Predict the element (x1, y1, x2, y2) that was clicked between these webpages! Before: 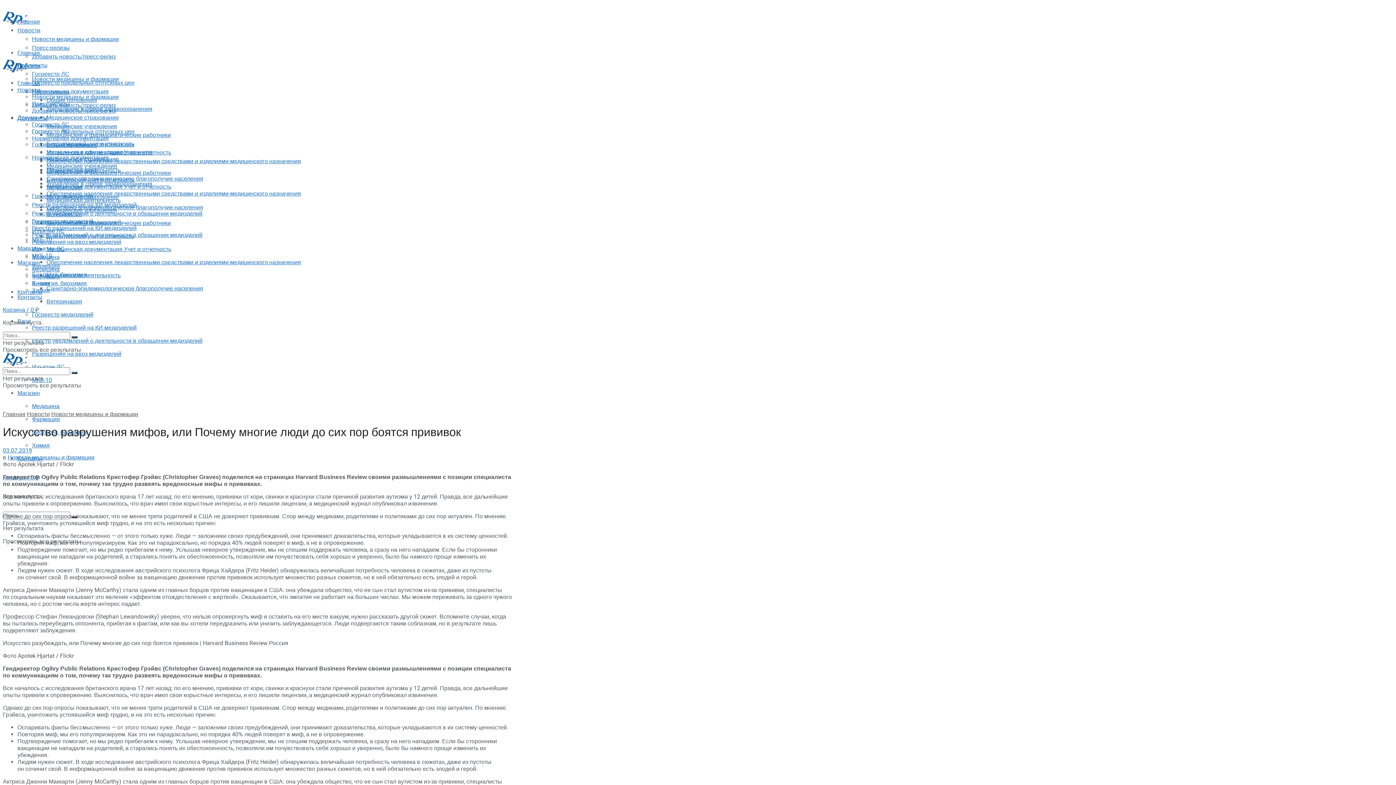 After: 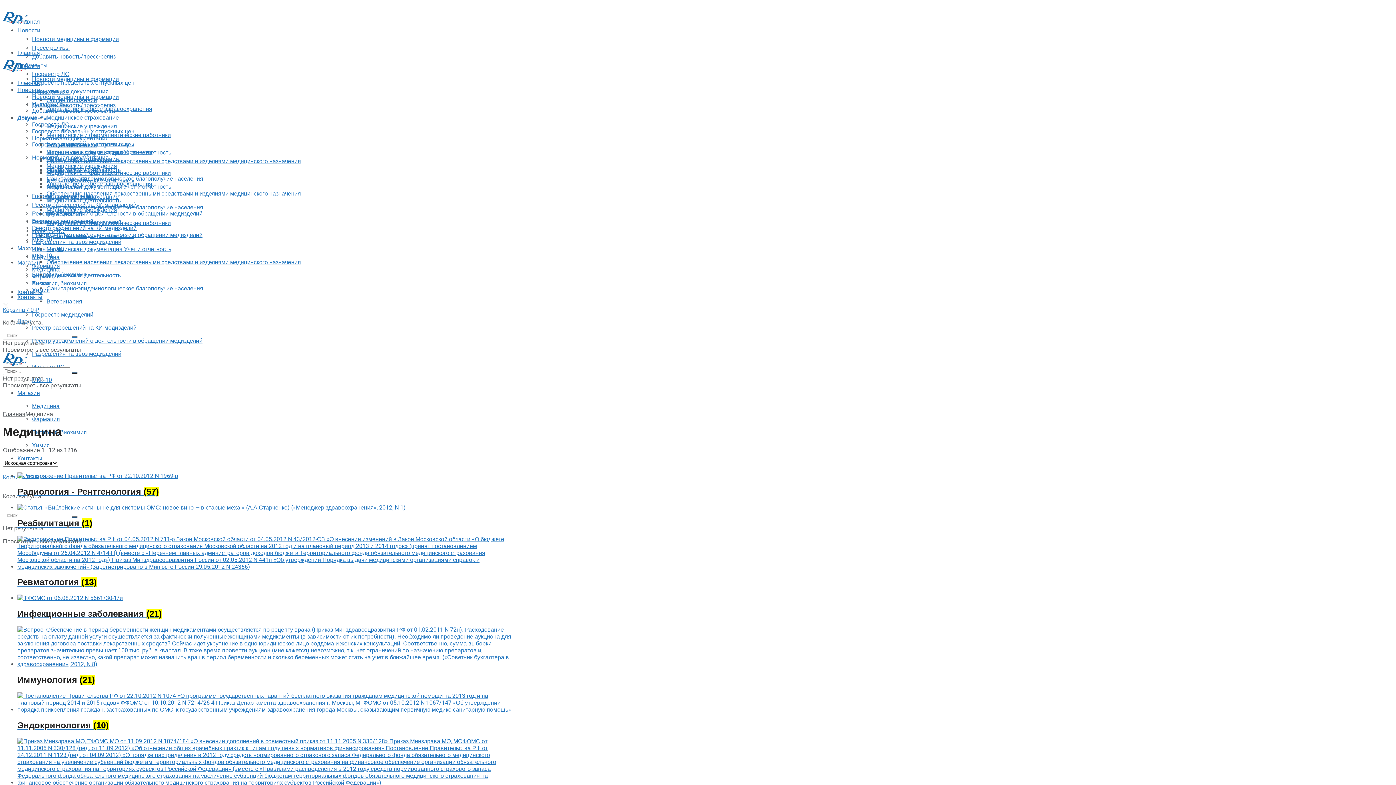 Action: bbox: (32, 266, 59, 273) label: Медицина